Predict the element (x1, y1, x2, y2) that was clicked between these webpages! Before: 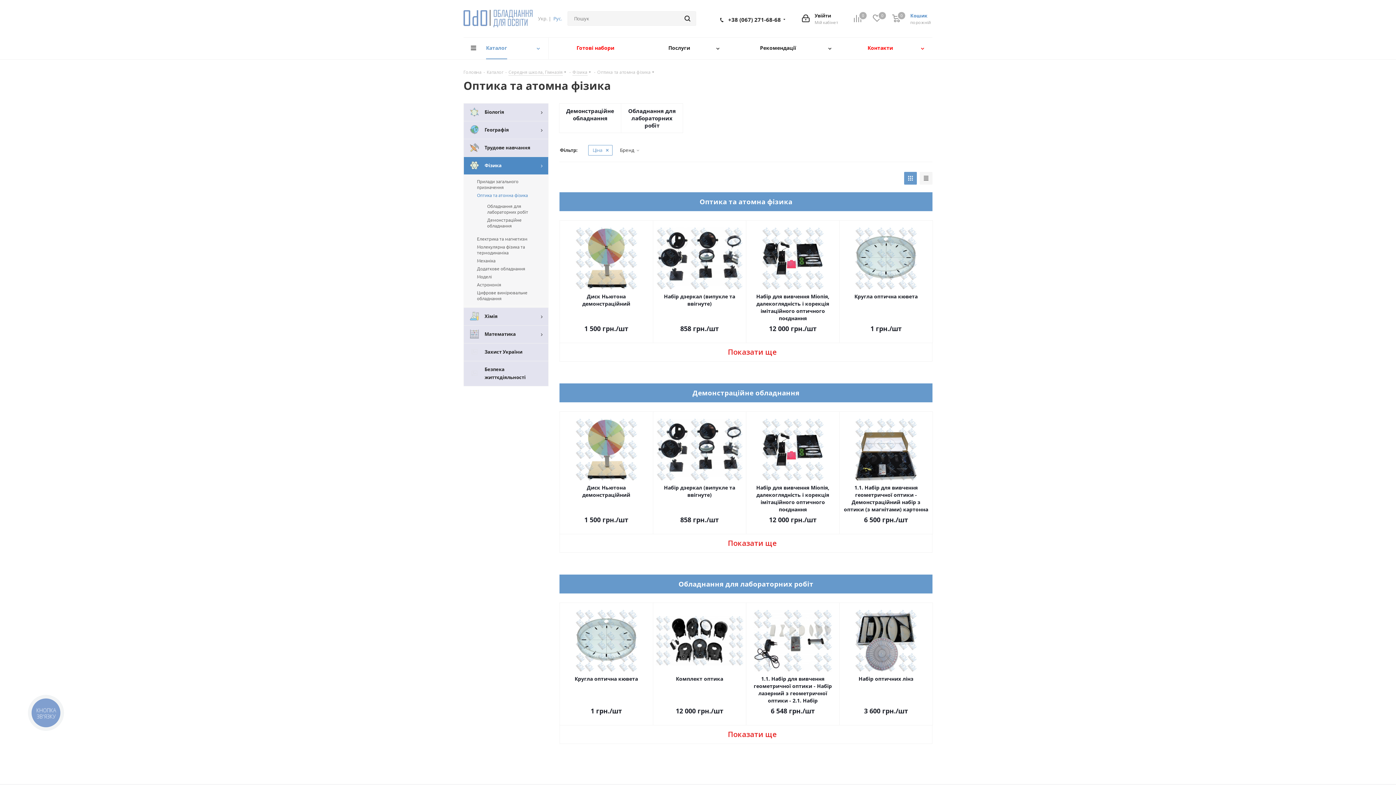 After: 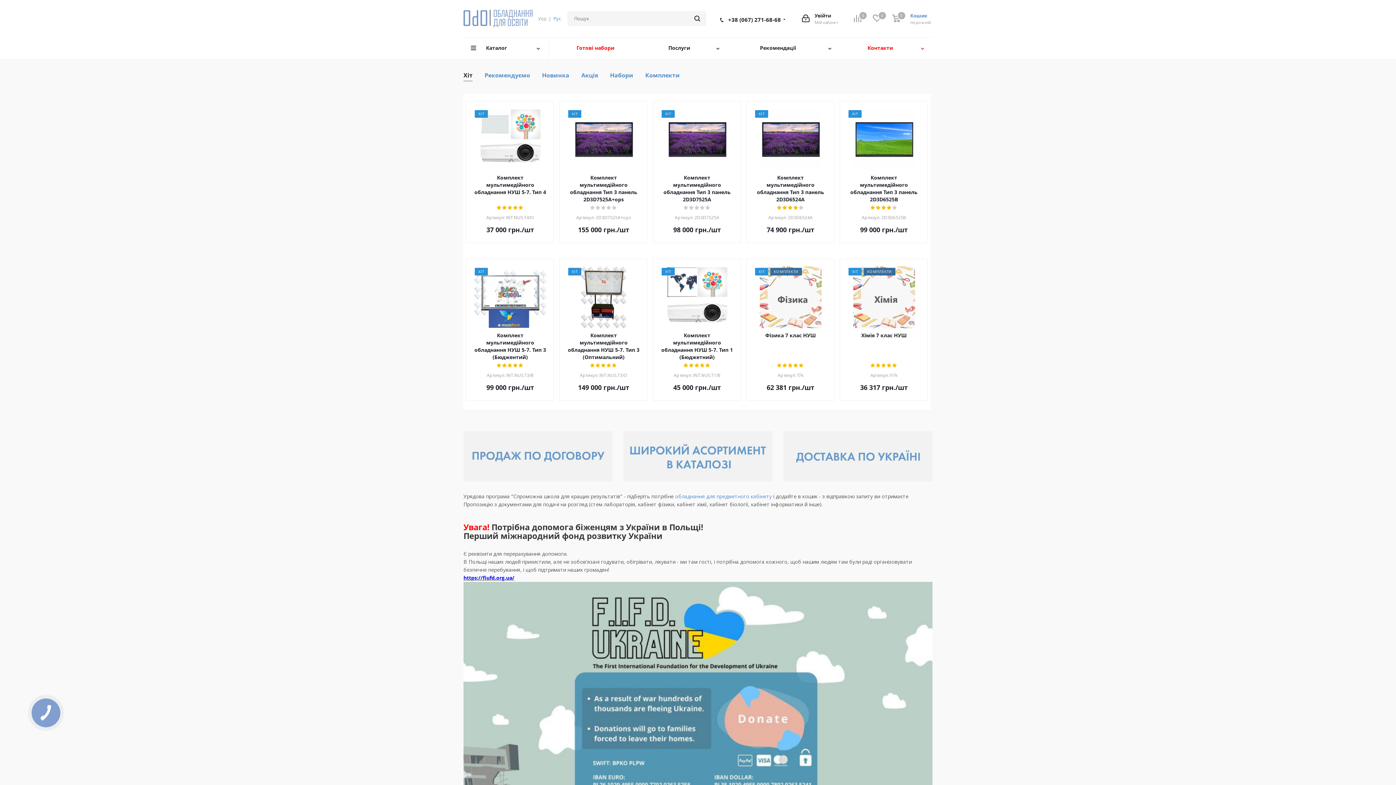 Action: bbox: (463, 14, 532, 21)